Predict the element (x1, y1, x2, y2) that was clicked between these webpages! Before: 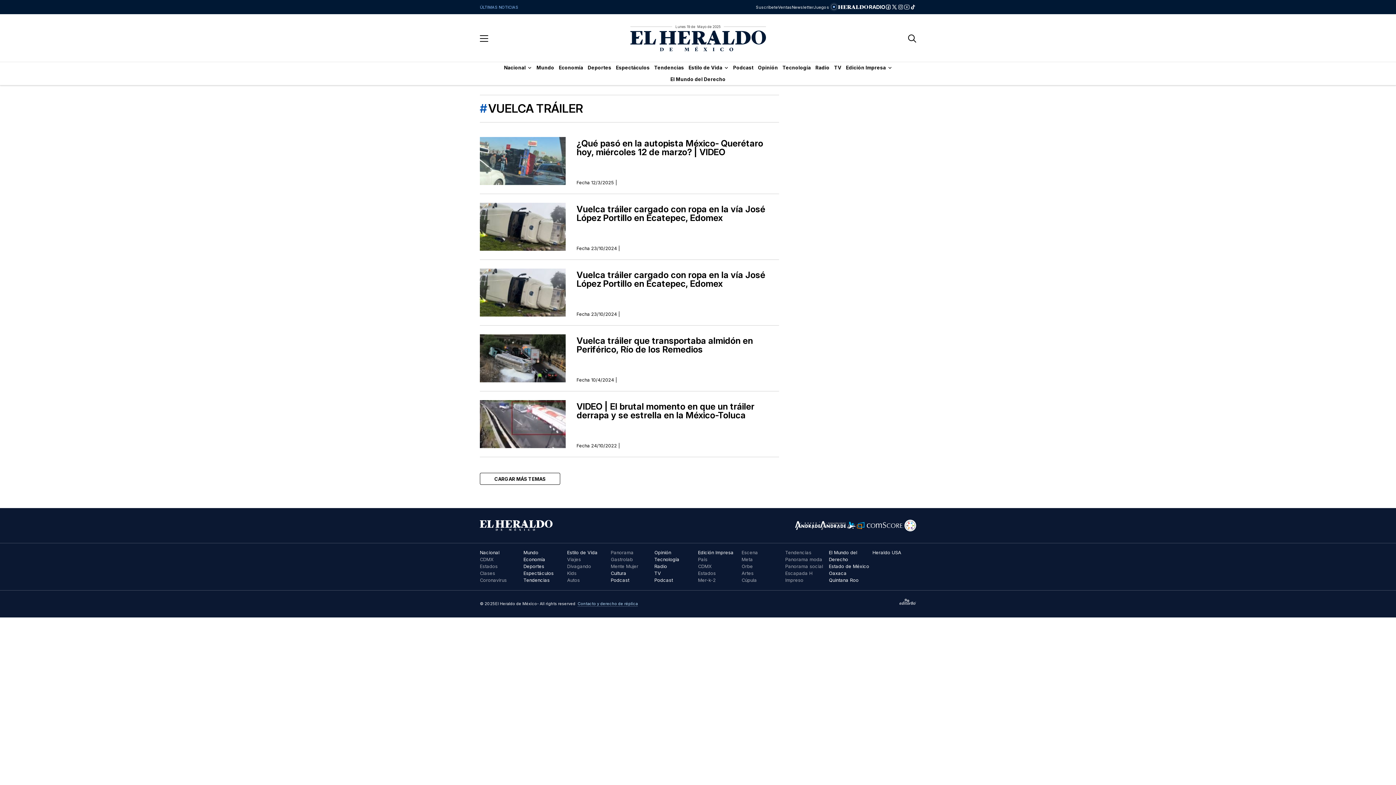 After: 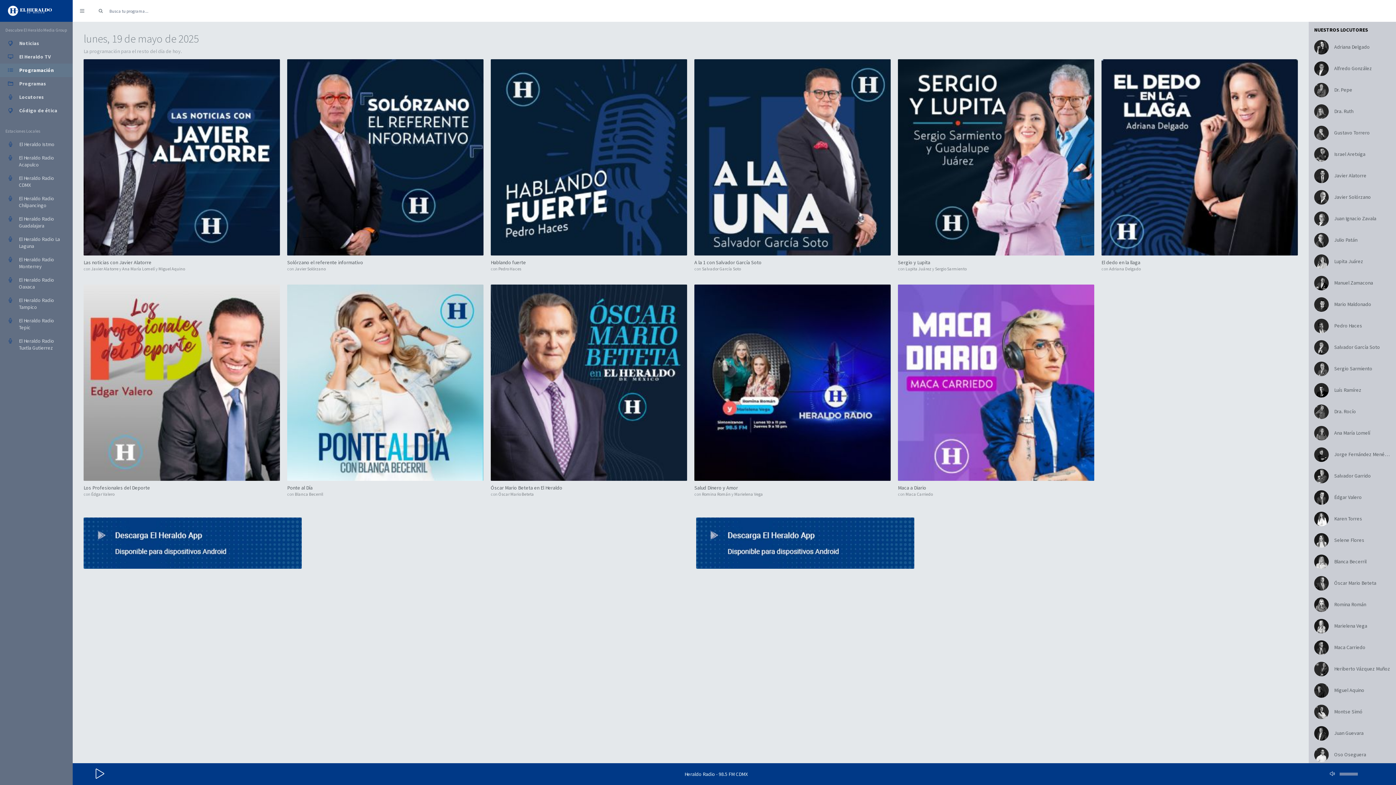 Action: label: Radio bbox: (813, 62, 832, 73)